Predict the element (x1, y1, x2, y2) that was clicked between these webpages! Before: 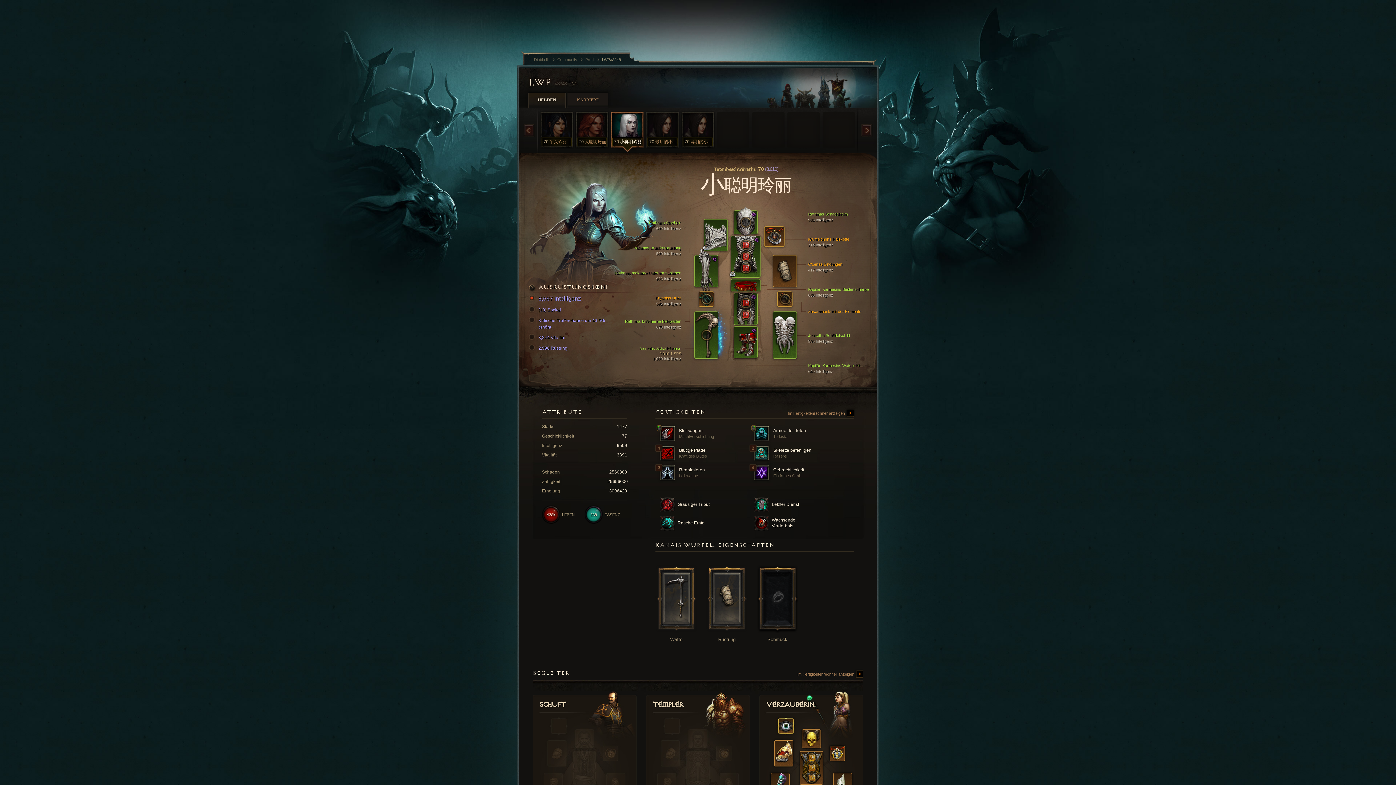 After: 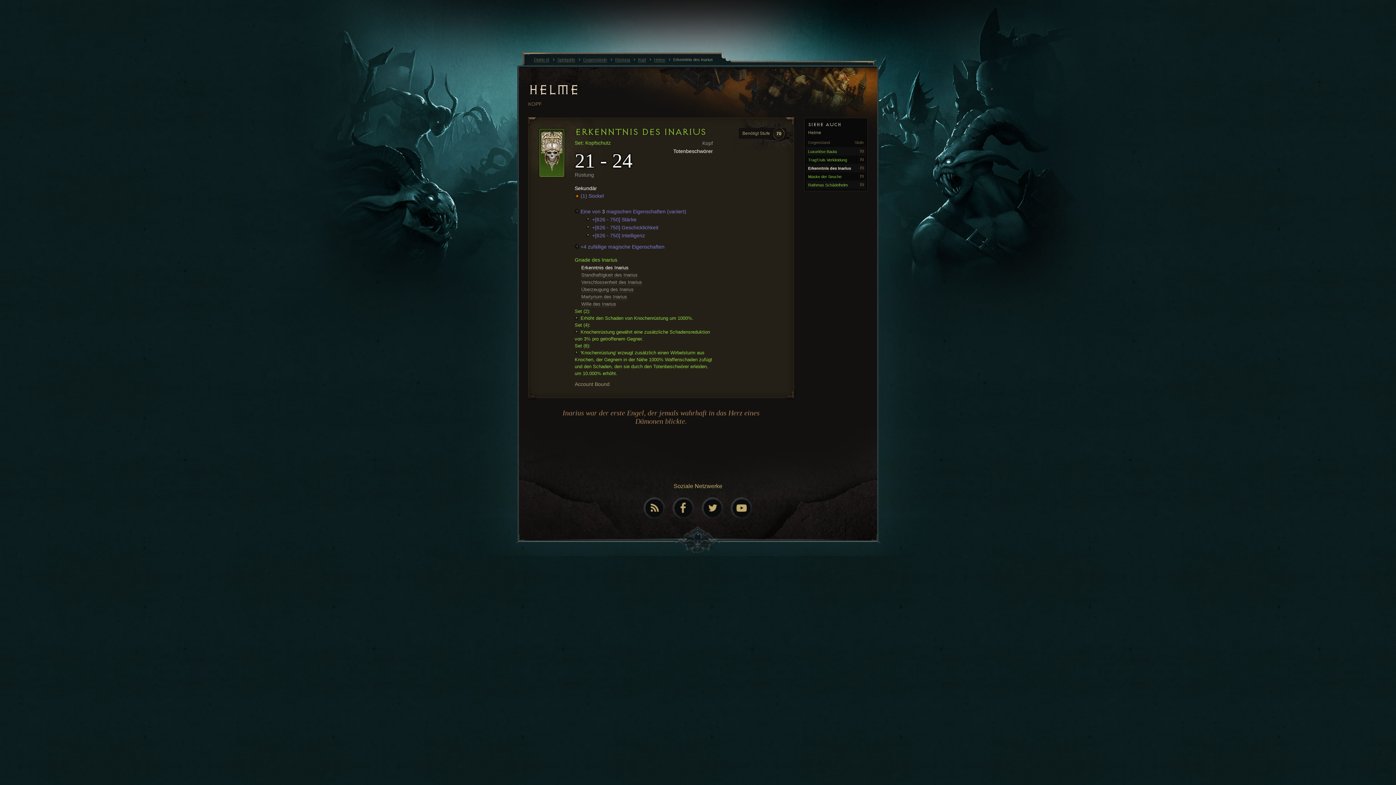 Action: bbox: (750, 210, 757, 220)